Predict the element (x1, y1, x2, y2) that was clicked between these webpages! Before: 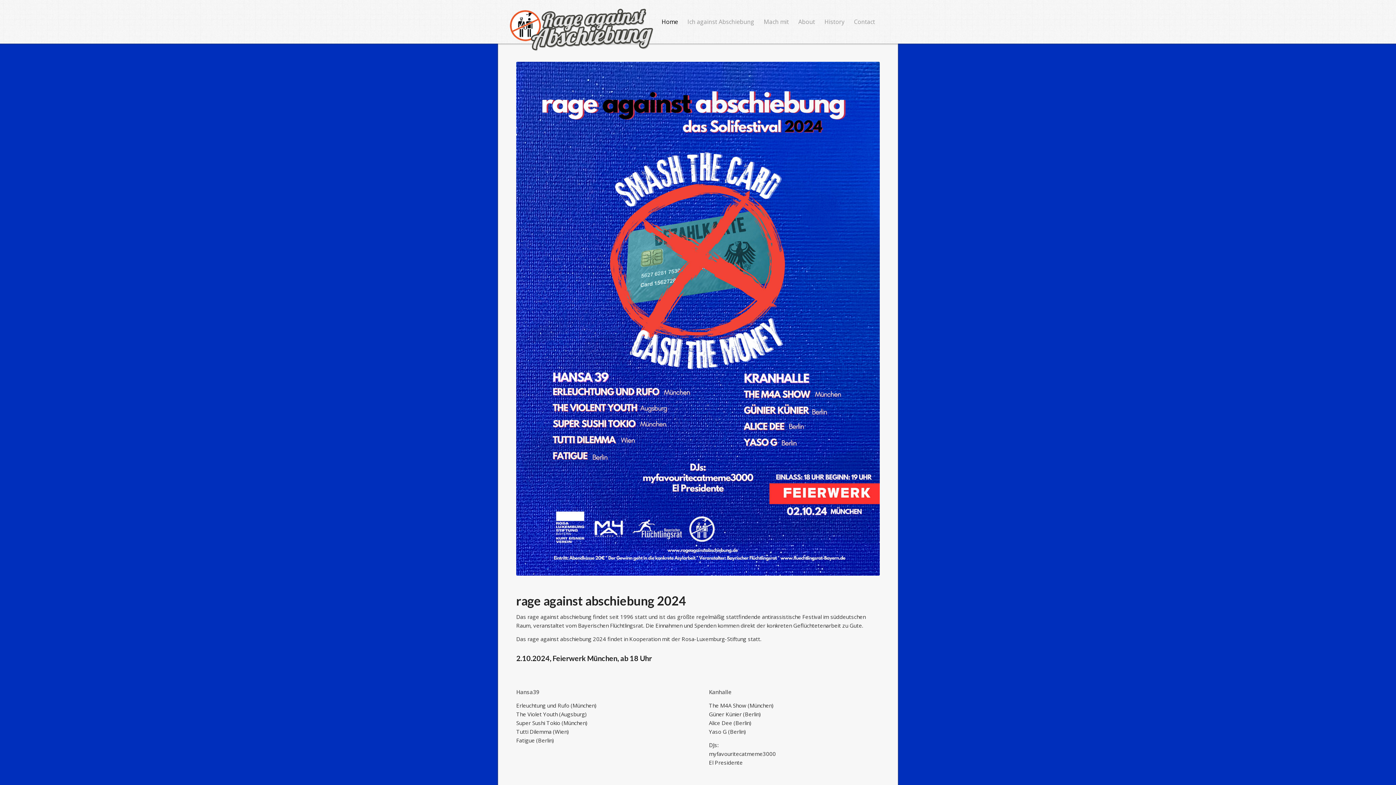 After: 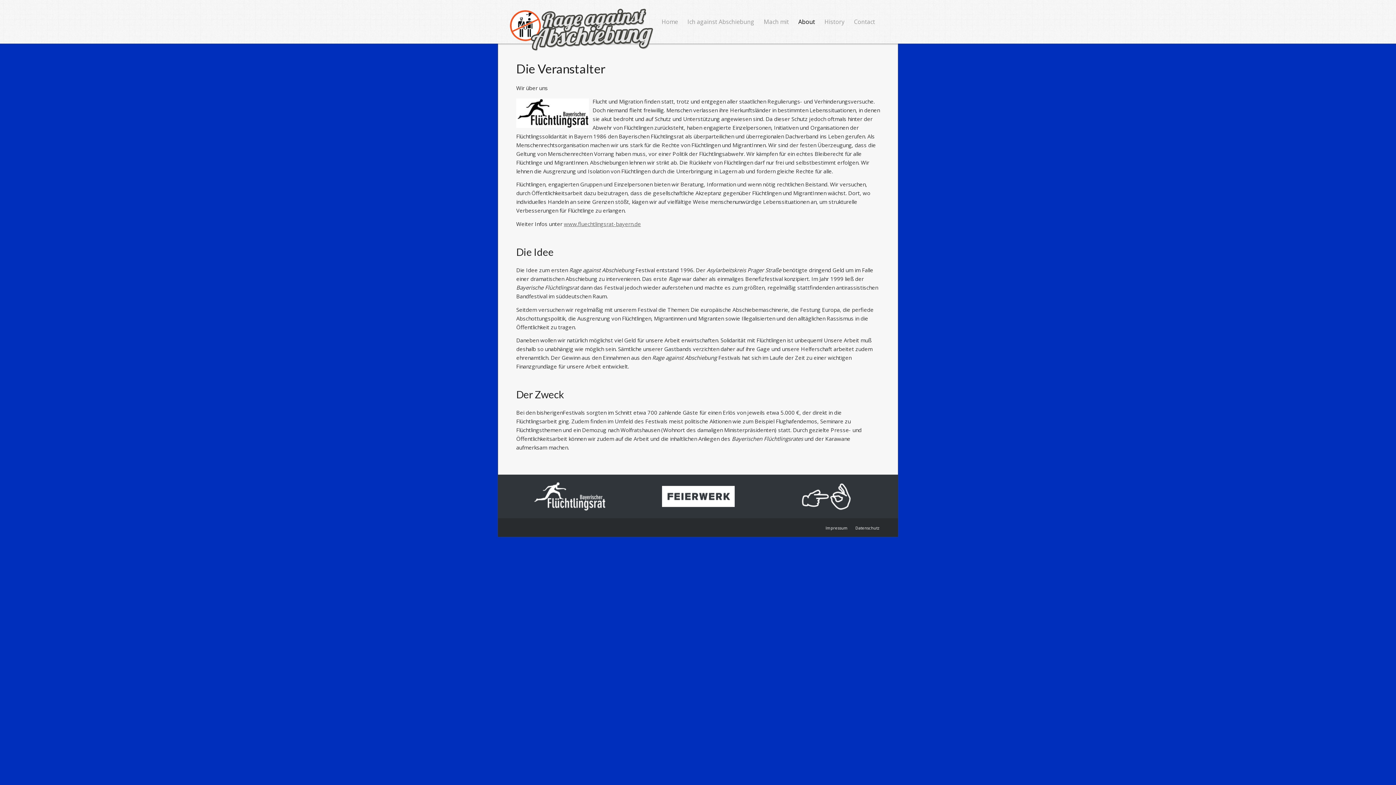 Action: label: About bbox: (793, 0, 820, 43)